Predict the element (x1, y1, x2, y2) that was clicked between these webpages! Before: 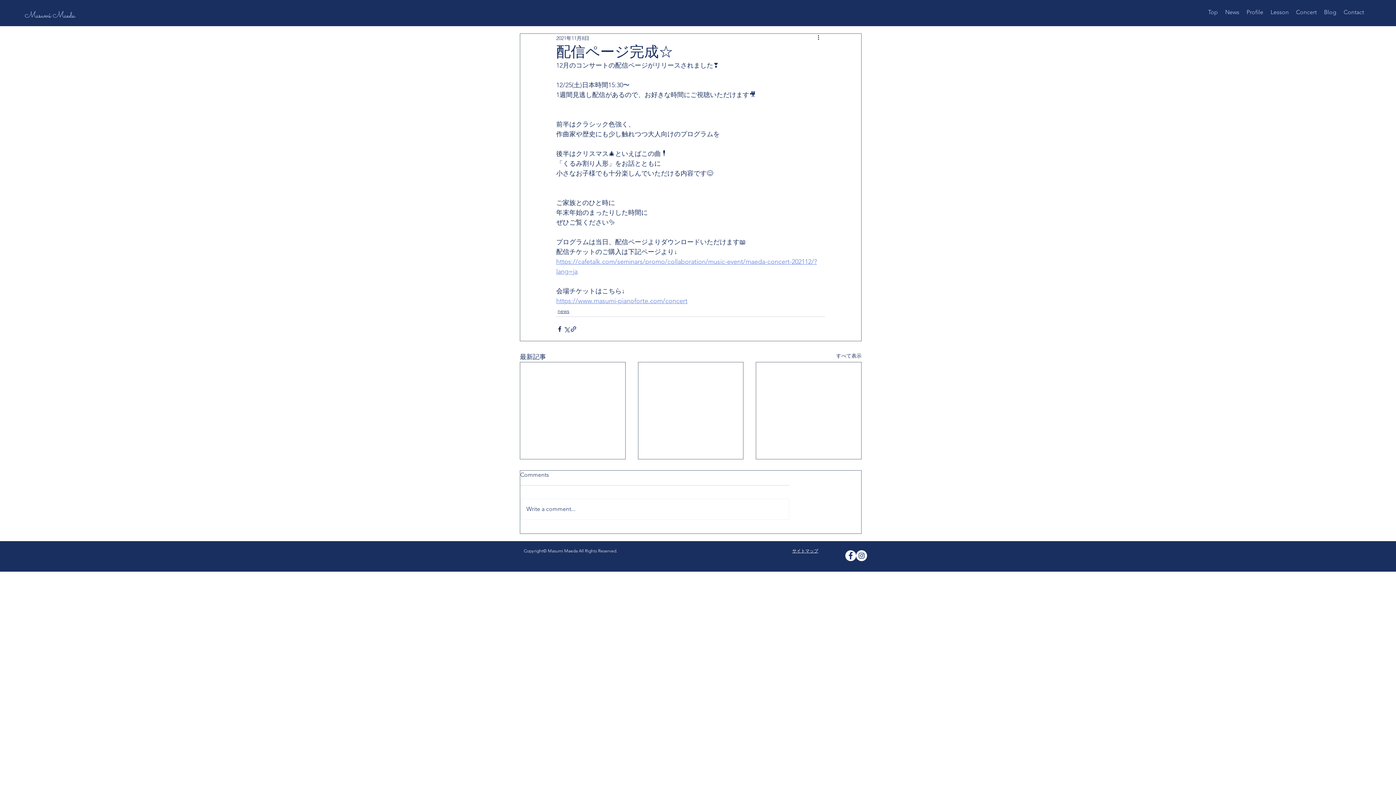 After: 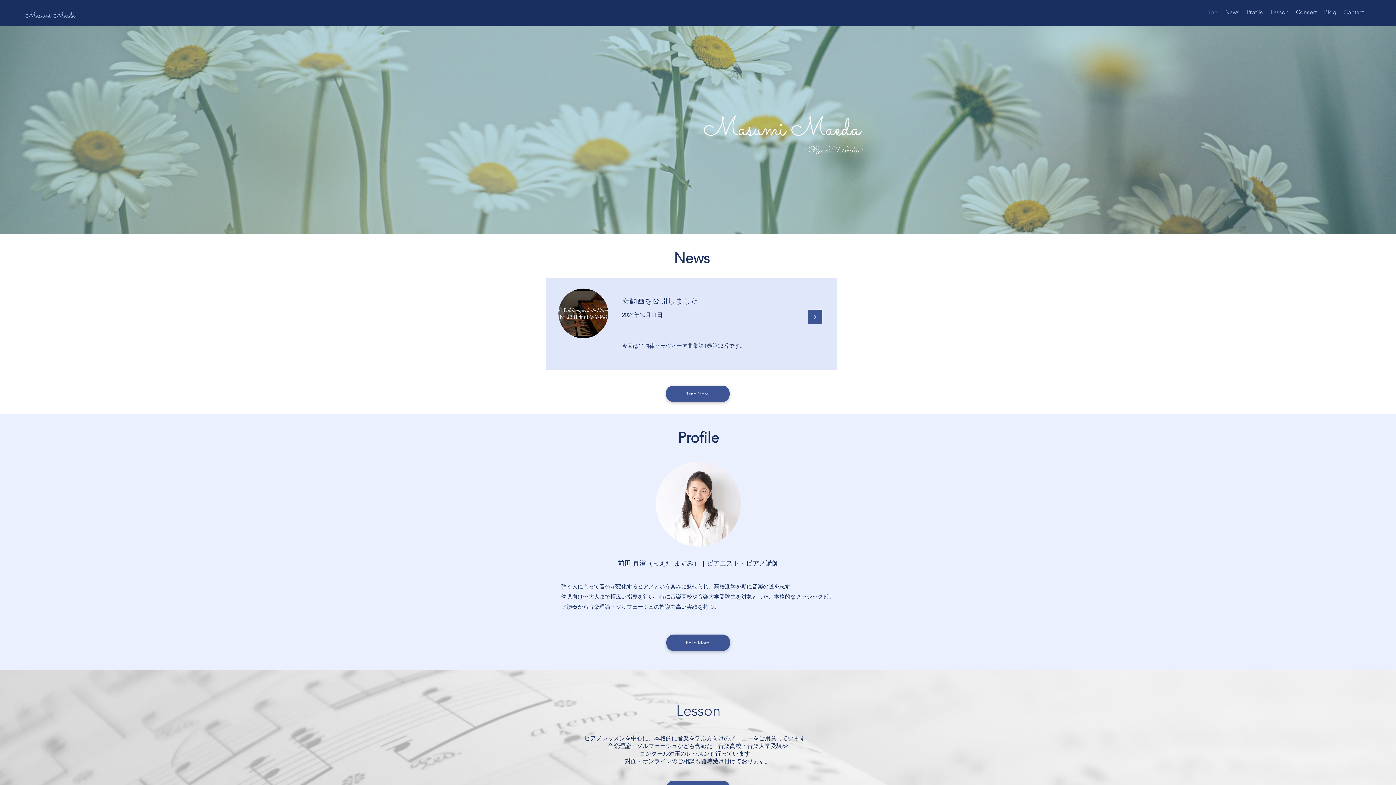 Action: label: Lesson bbox: (1267, 6, 1292, 17)